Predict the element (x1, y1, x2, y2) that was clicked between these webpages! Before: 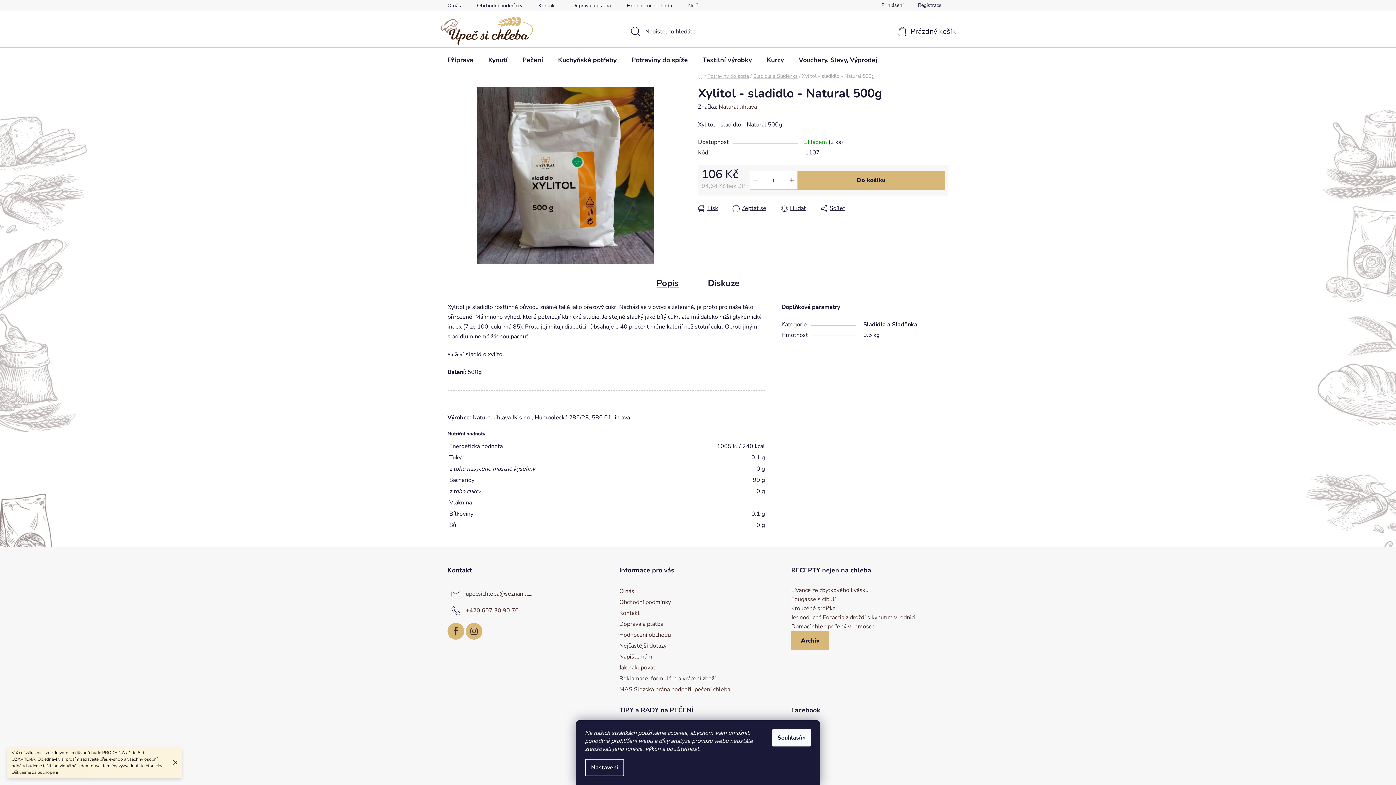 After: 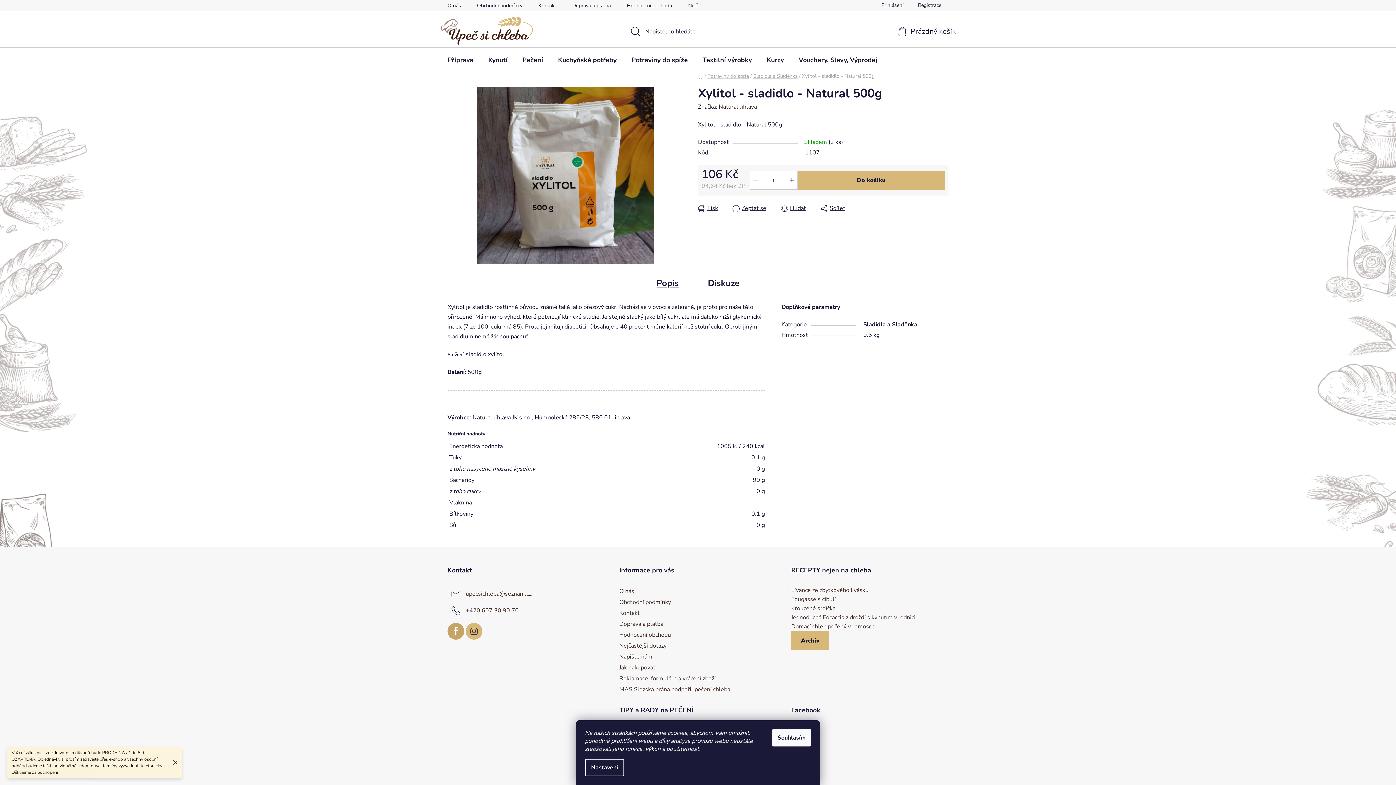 Action: bbox: (447, 623, 464, 639)